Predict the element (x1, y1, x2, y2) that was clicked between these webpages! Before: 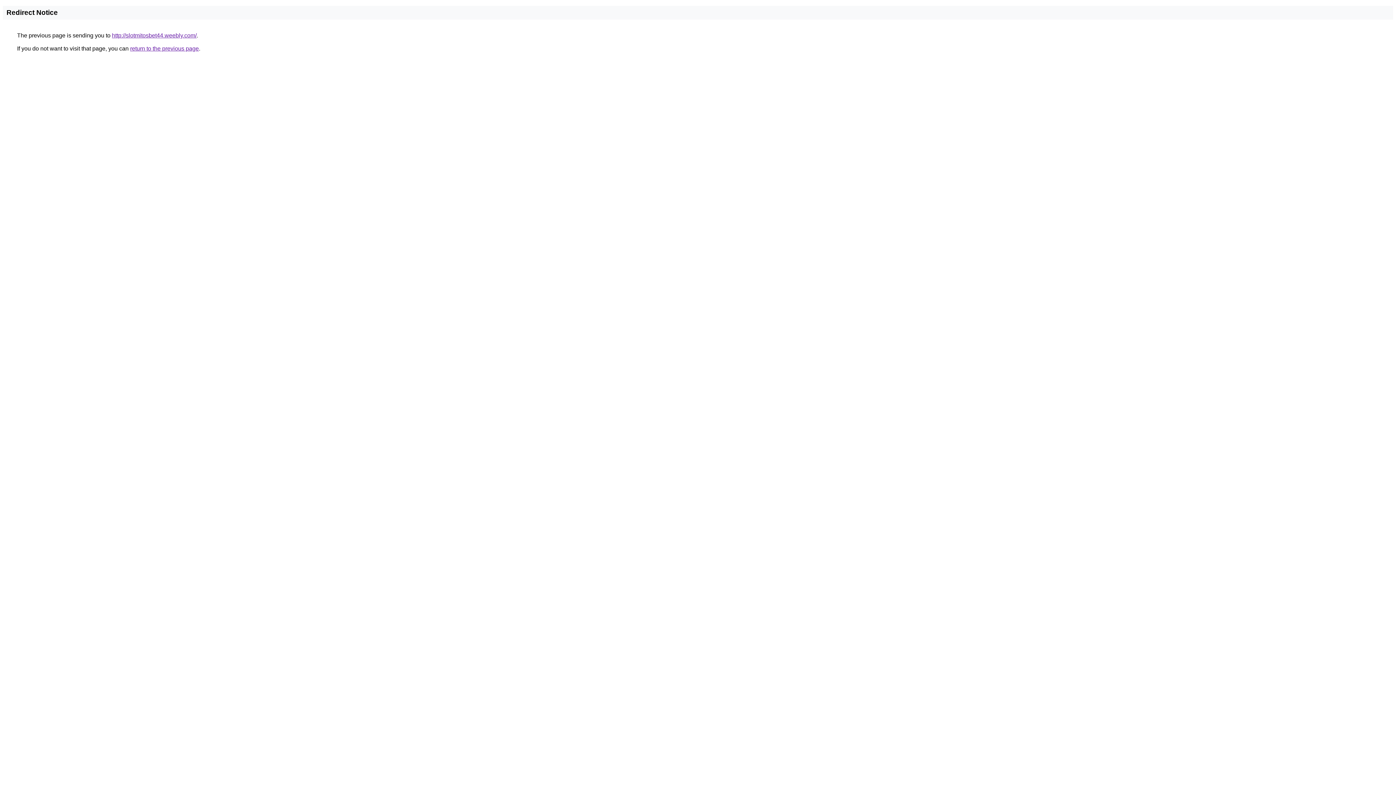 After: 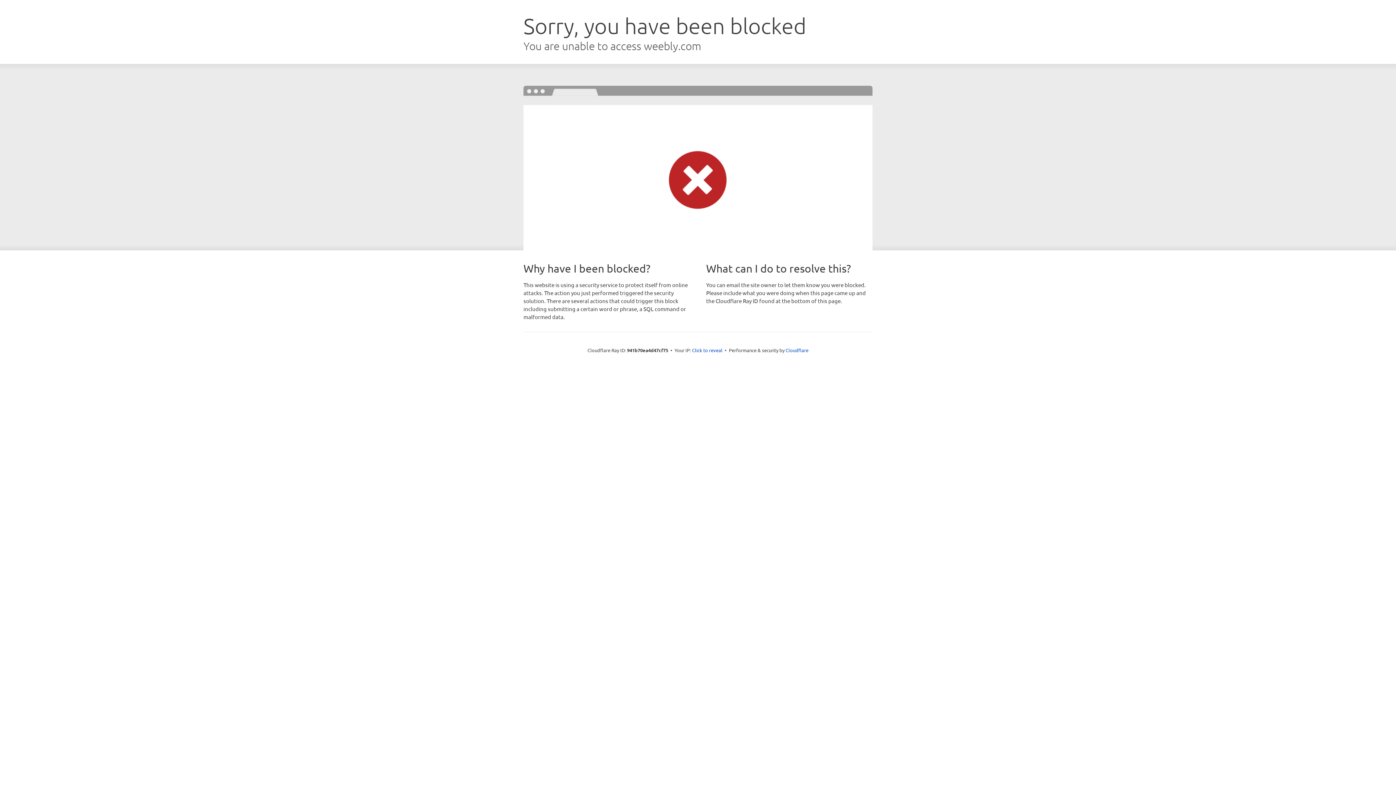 Action: label: http://slotmitosbet44.weebly.com/ bbox: (112, 32, 196, 38)